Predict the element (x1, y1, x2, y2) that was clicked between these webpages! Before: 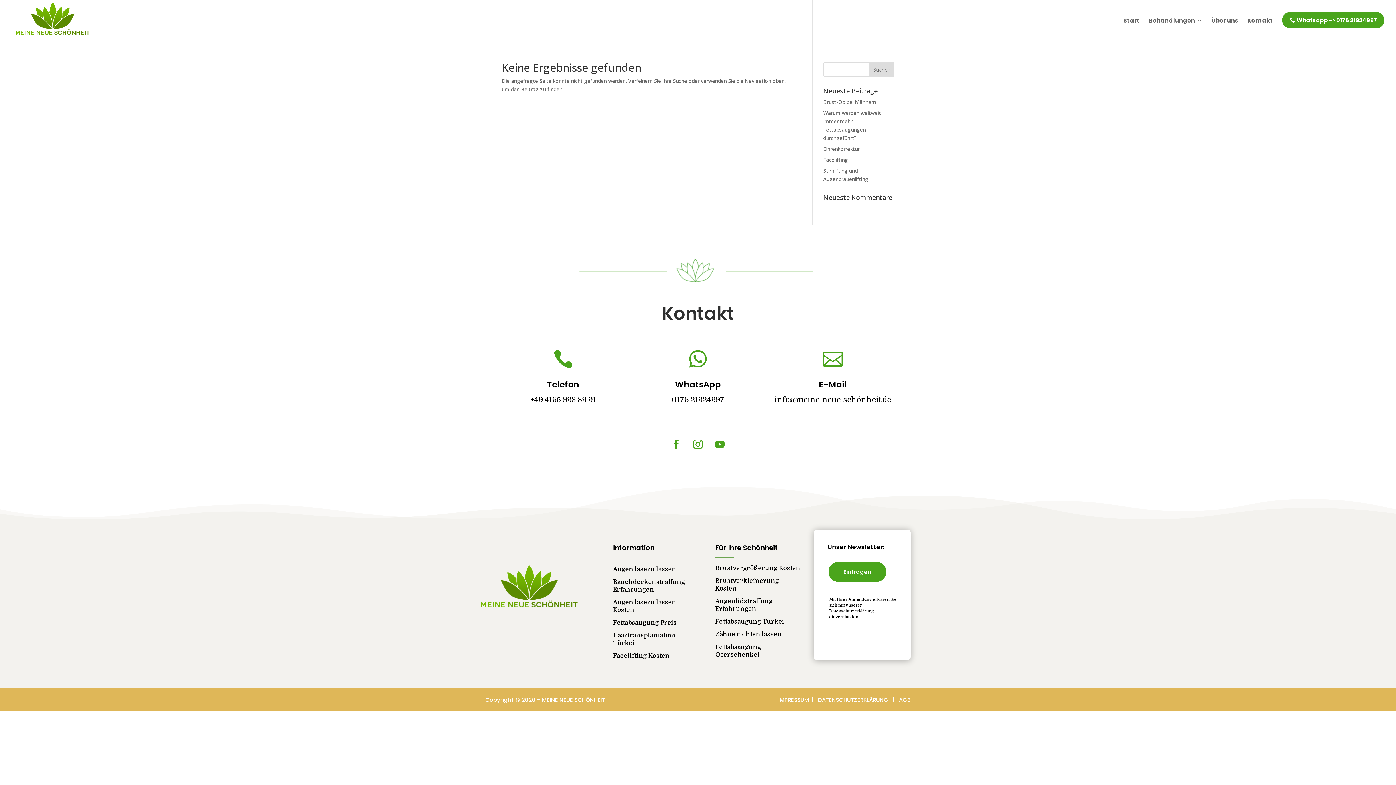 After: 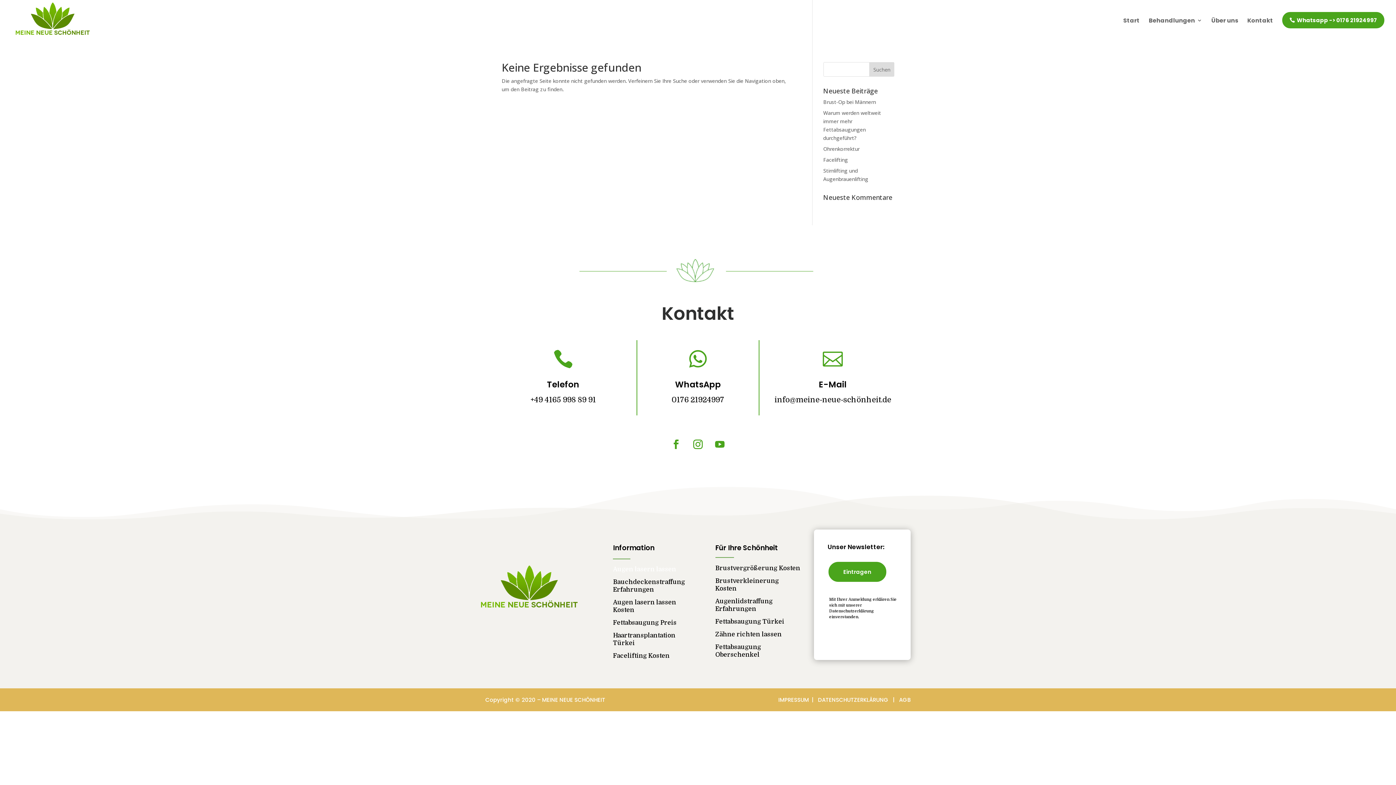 Action: label: Augen lasern lassen bbox: (613, 566, 676, 573)